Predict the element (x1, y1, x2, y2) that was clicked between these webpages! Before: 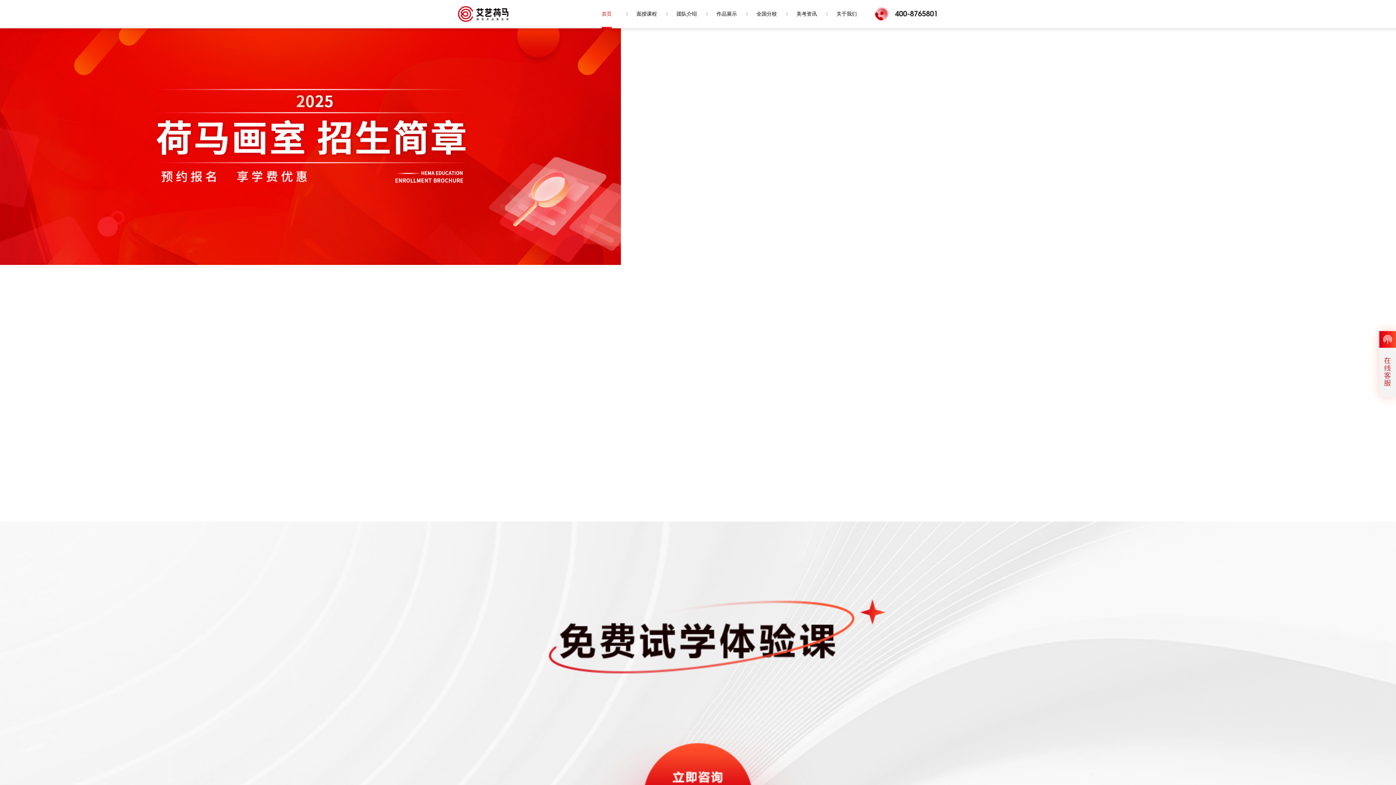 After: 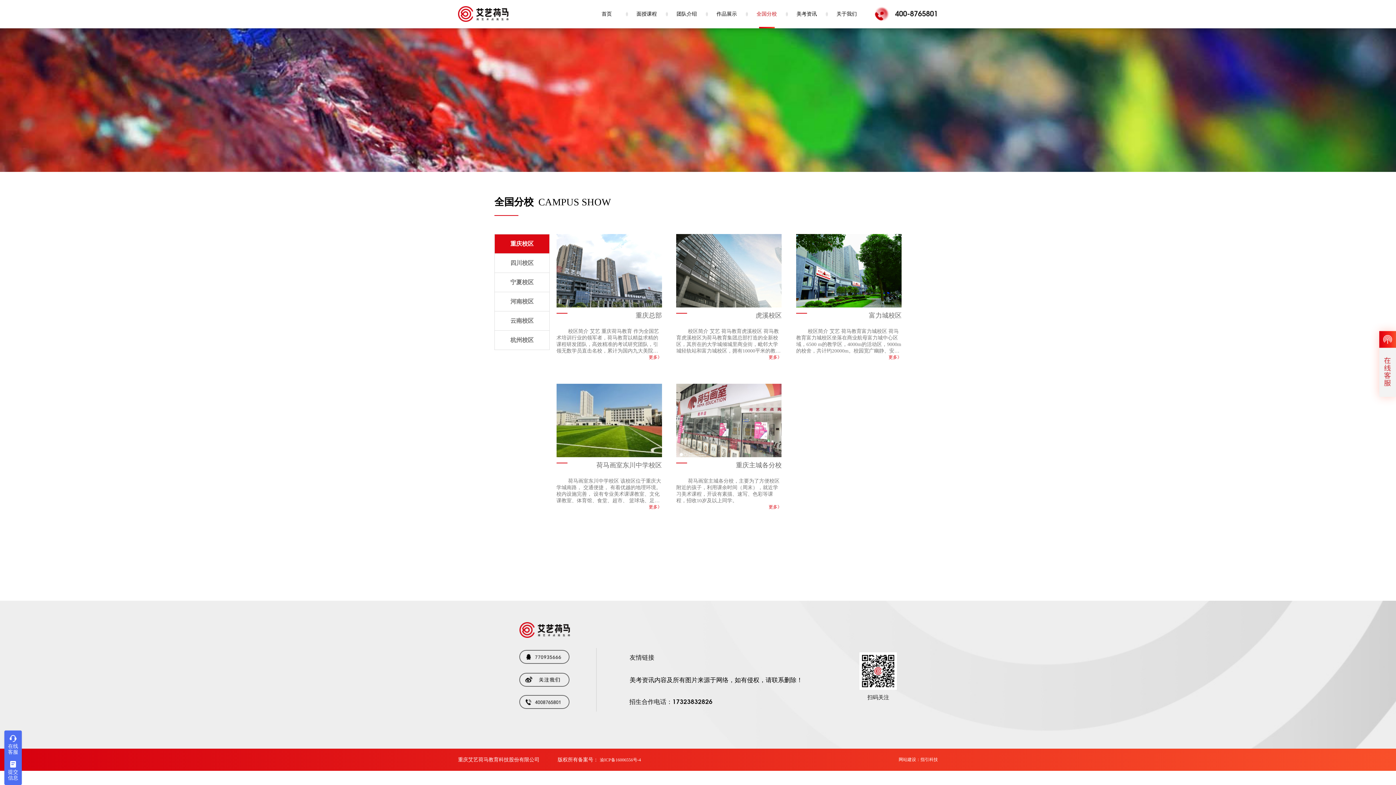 Action: label: 全国分校 bbox: (756, 0, 777, 28)